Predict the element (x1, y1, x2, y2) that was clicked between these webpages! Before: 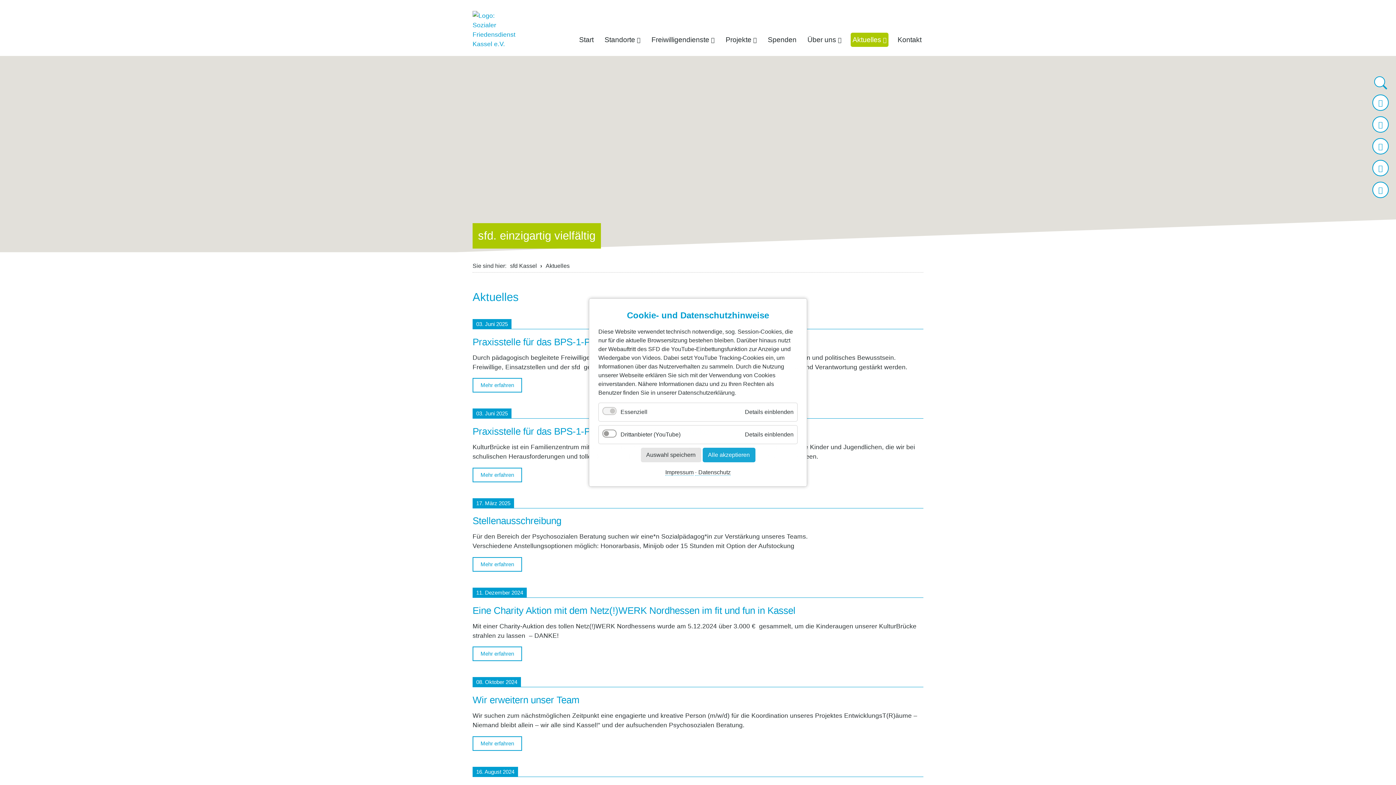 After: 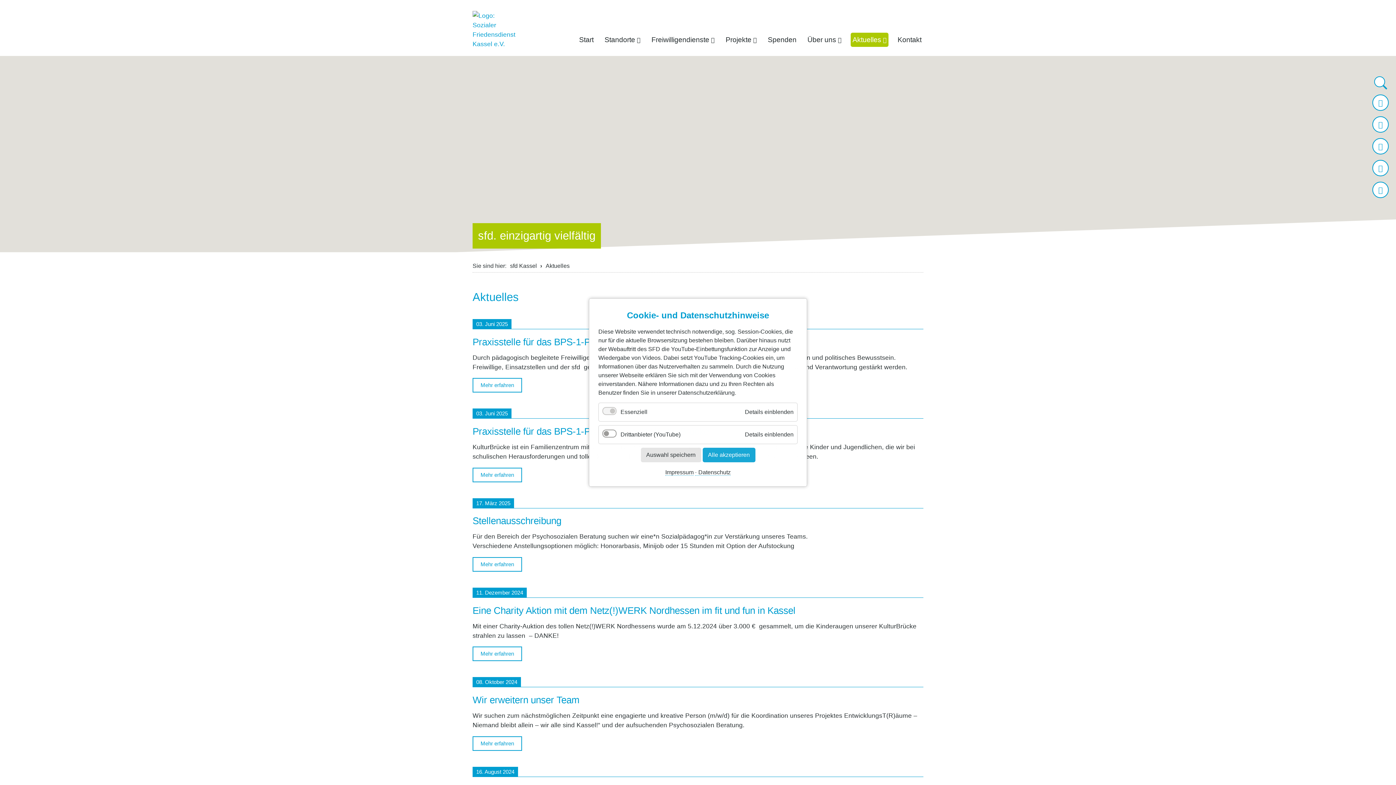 Action: bbox: (1372, 138, 1389, 154)